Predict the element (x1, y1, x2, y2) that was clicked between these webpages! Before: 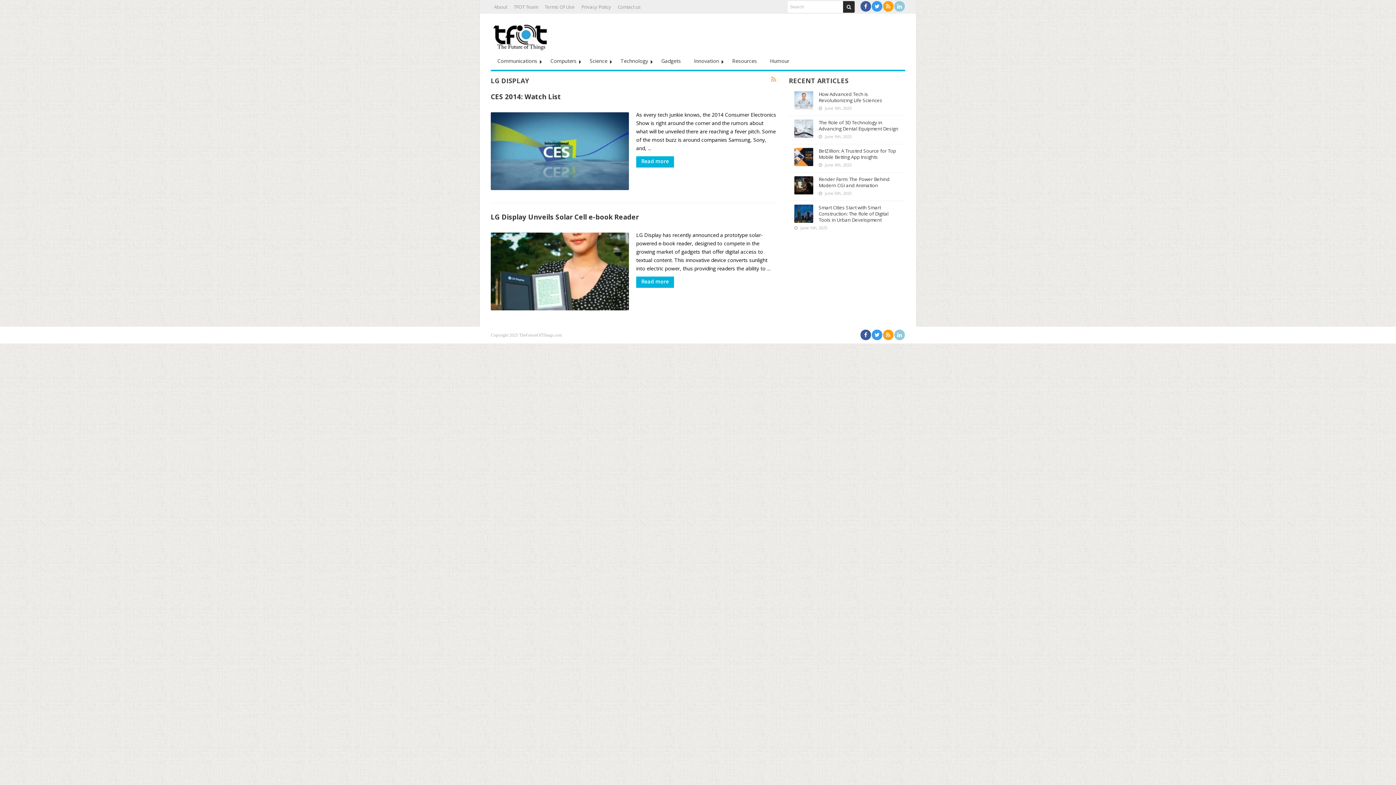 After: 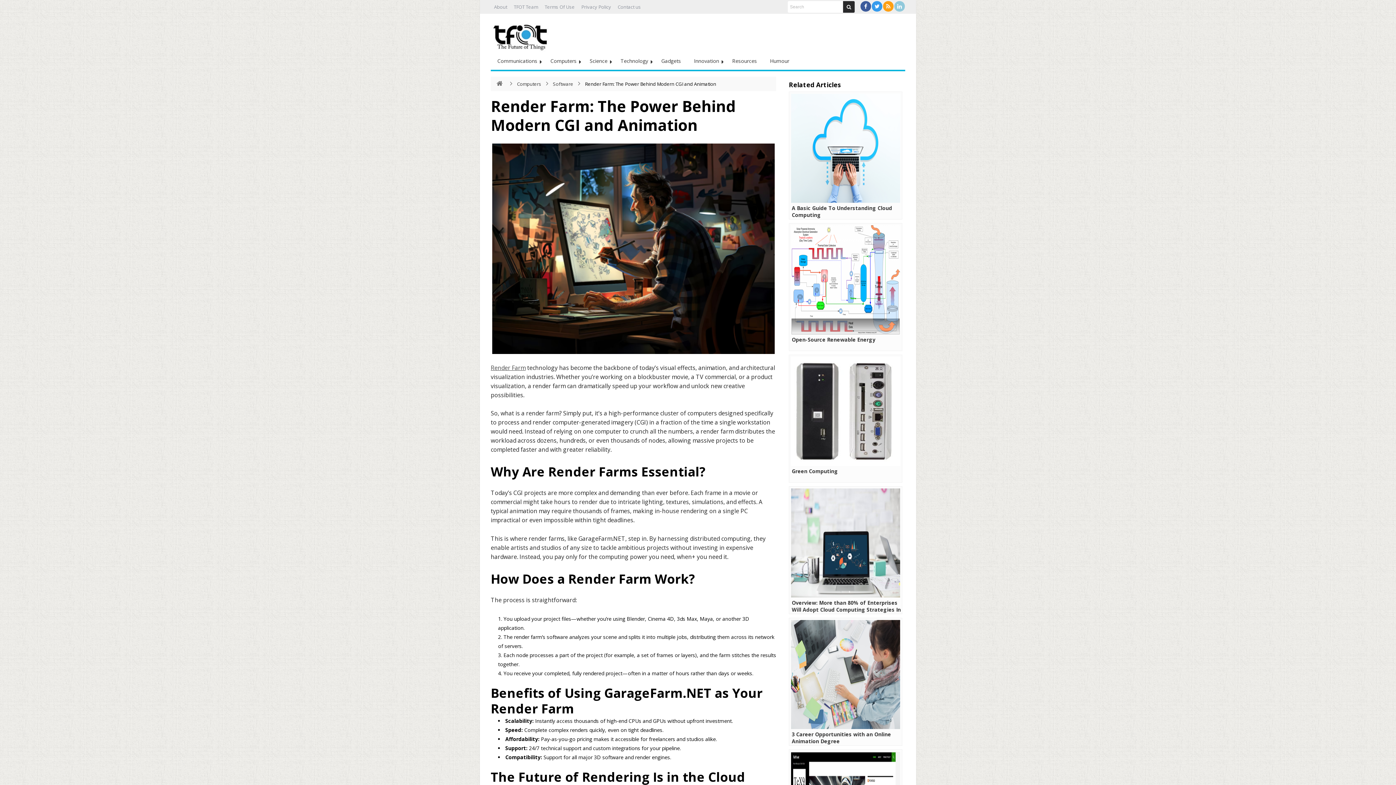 Action: bbox: (794, 176, 813, 194)